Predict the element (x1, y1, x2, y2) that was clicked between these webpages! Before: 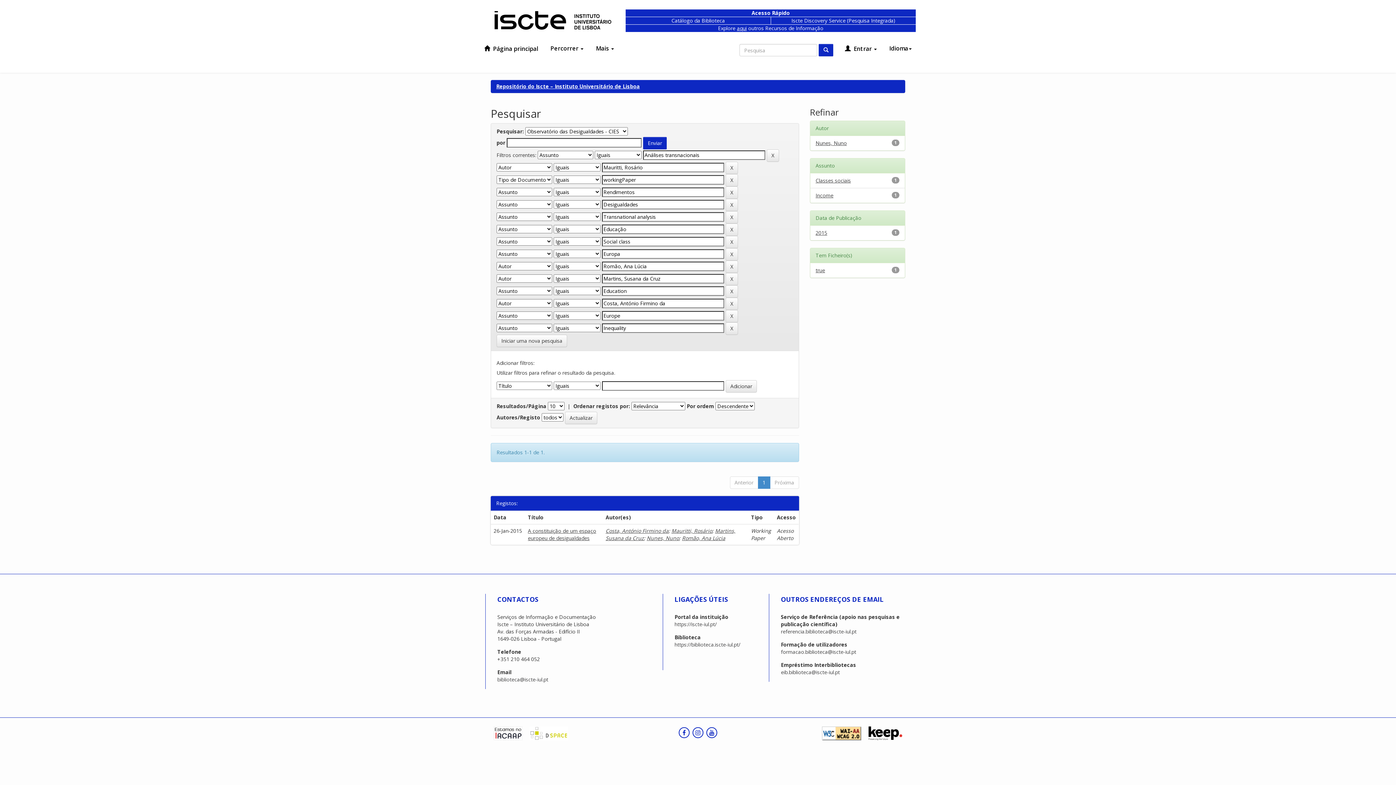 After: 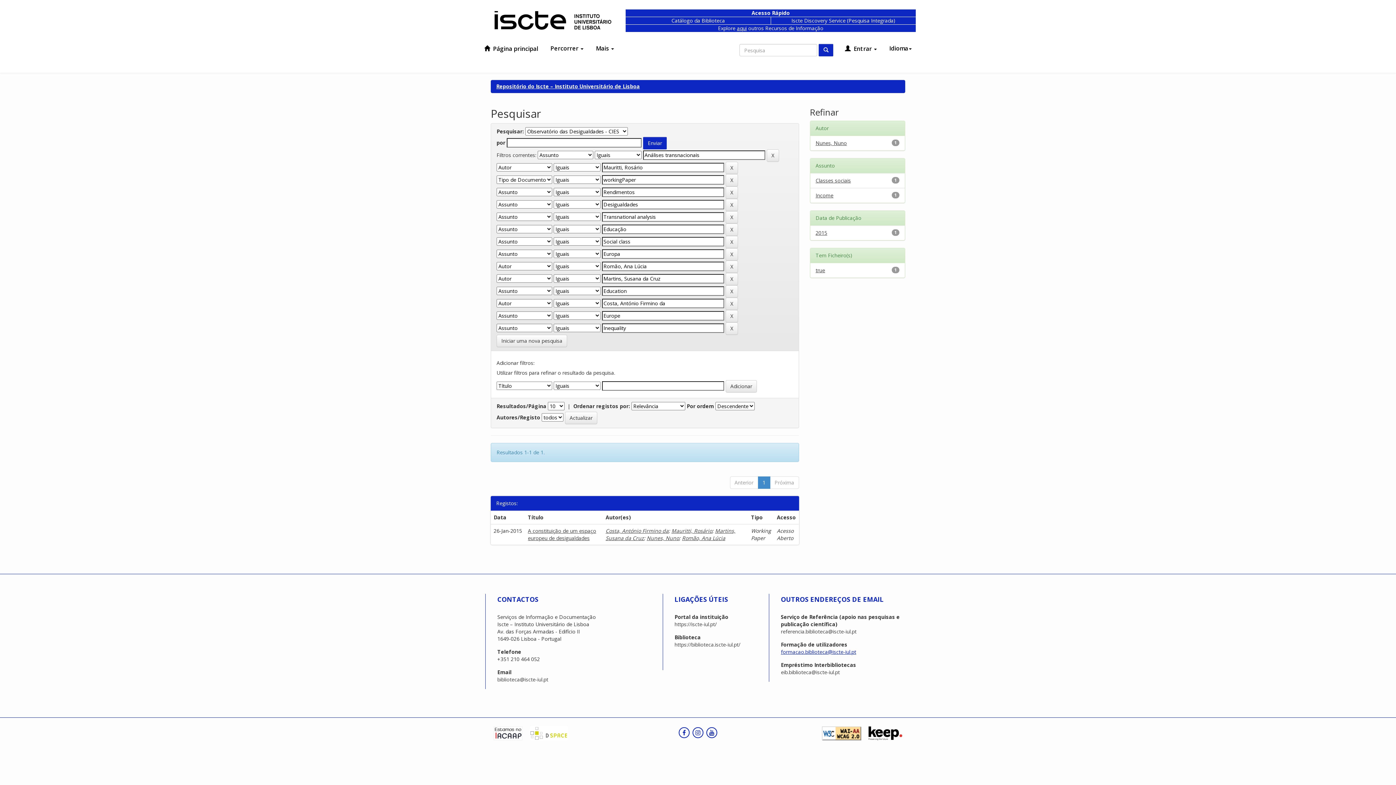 Action: label: formacao.biblioteca@iscte-iul.pt bbox: (781, 648, 856, 655)